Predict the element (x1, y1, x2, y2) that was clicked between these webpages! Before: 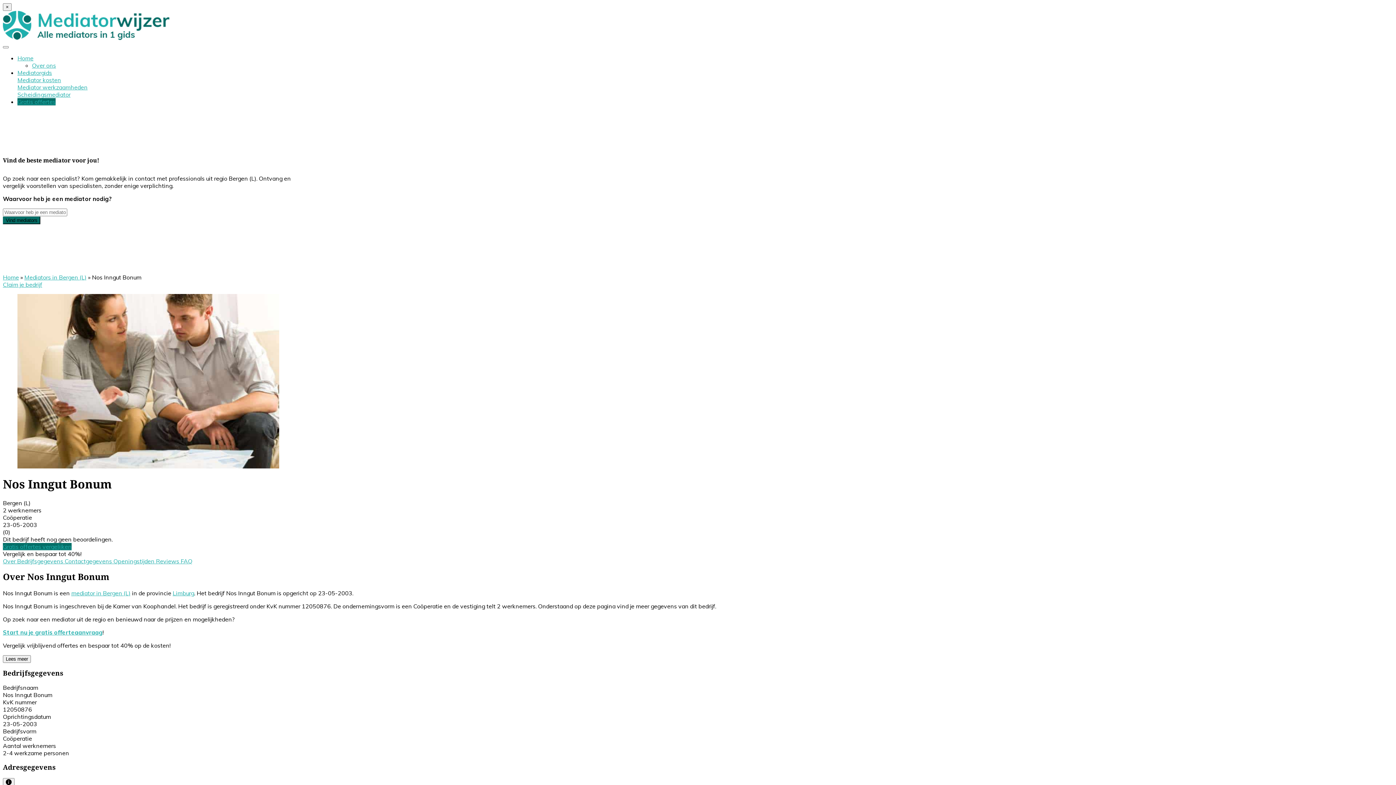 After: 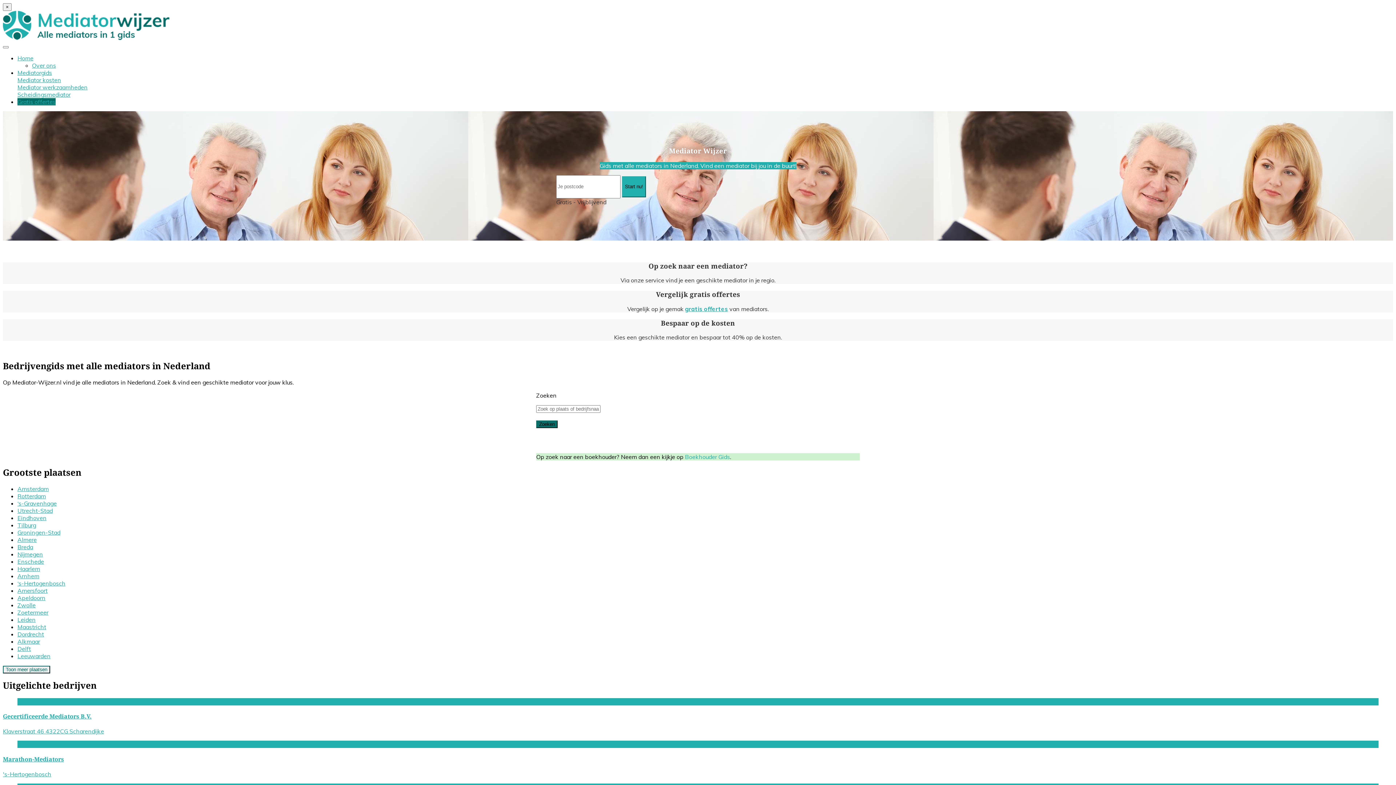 Action: bbox: (2, 273, 18, 281) label: Home